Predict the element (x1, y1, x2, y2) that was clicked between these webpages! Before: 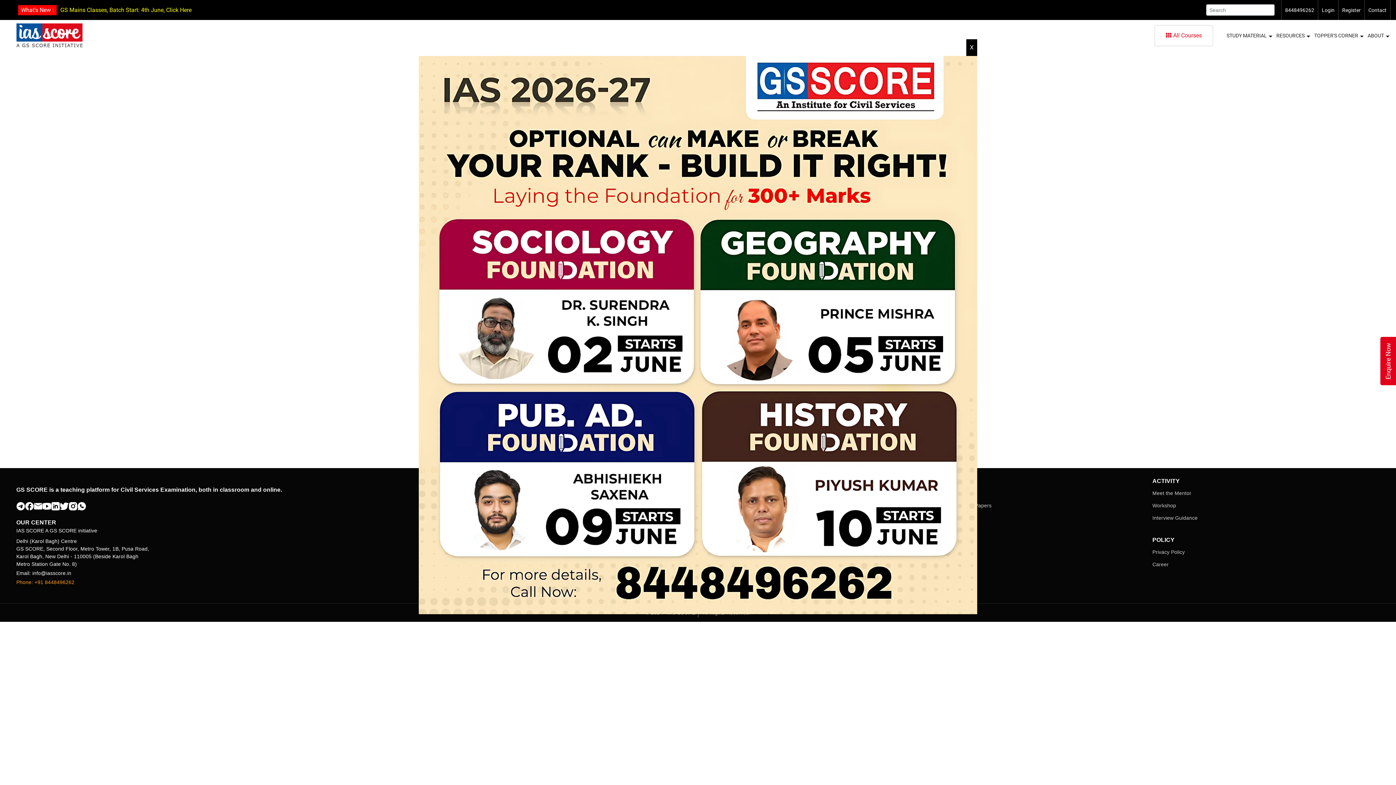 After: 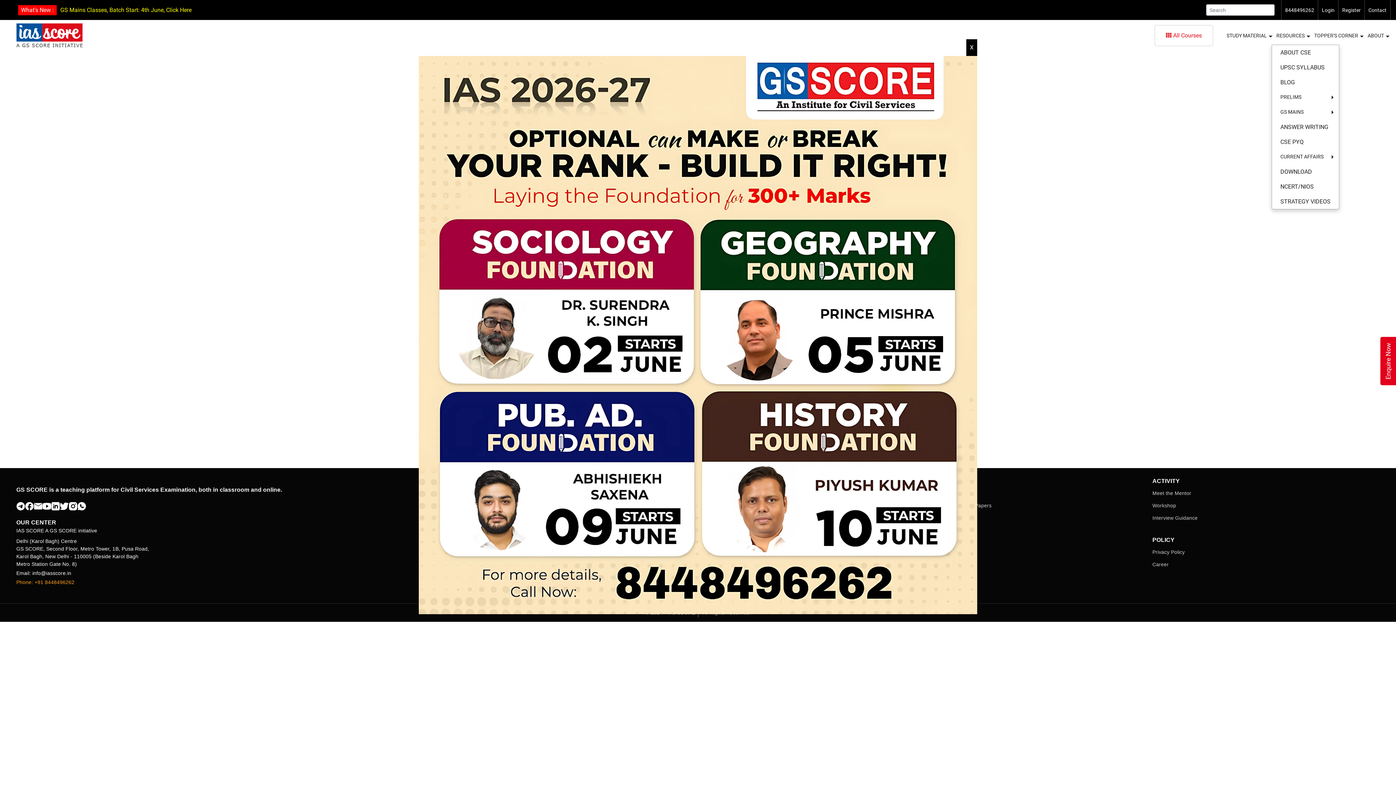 Action: label: RESOURCES bbox: (1272, 26, 1309, 44)